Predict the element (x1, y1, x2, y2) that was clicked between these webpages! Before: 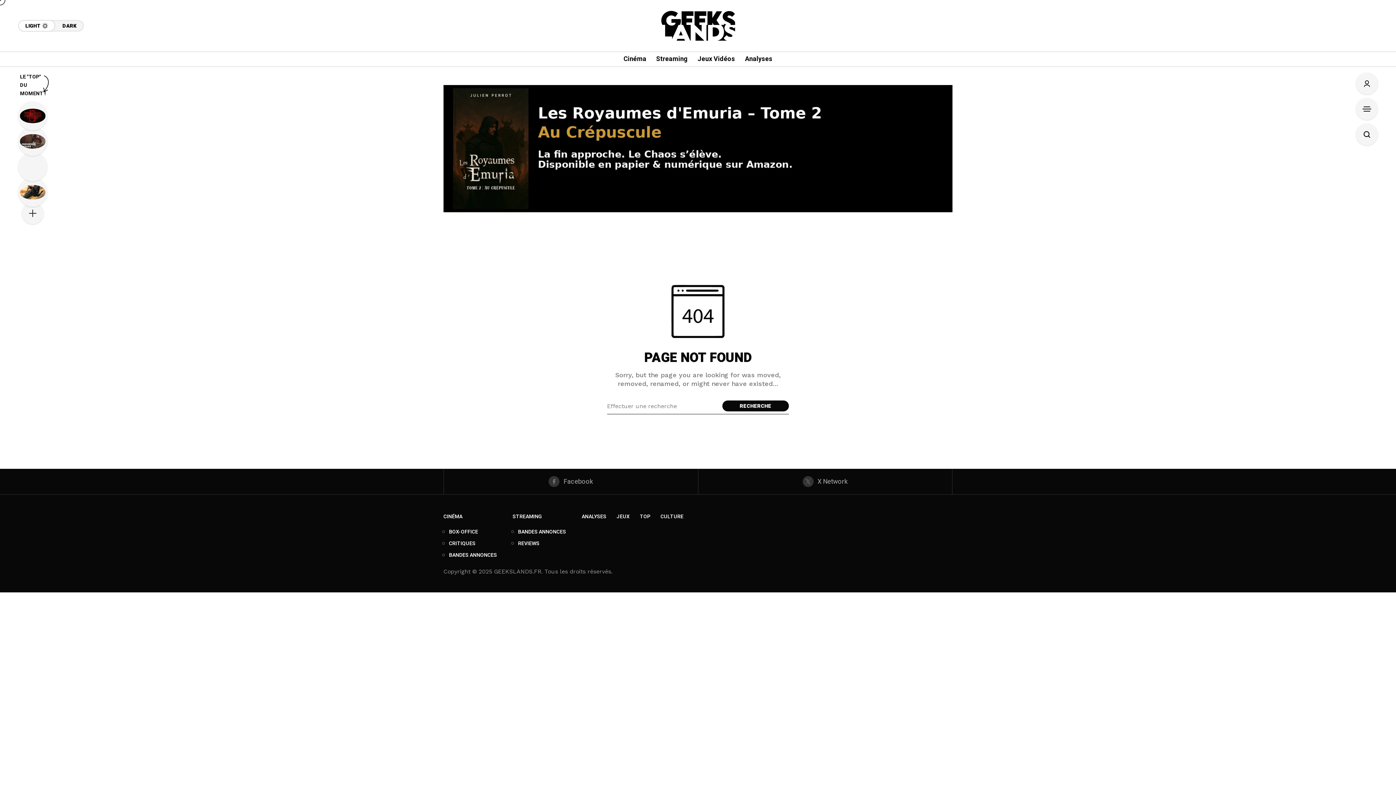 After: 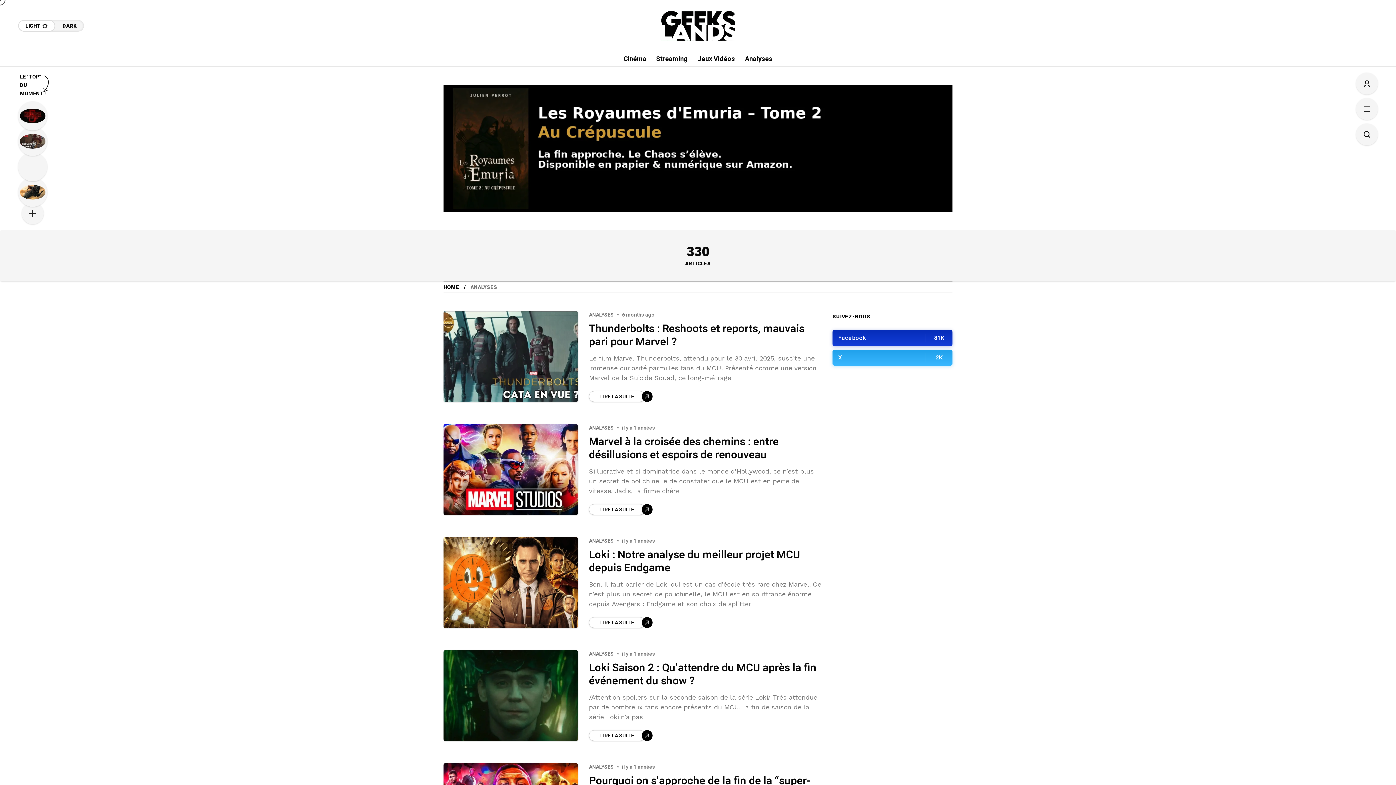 Action: bbox: (581, 513, 606, 520) label: ANALYSES